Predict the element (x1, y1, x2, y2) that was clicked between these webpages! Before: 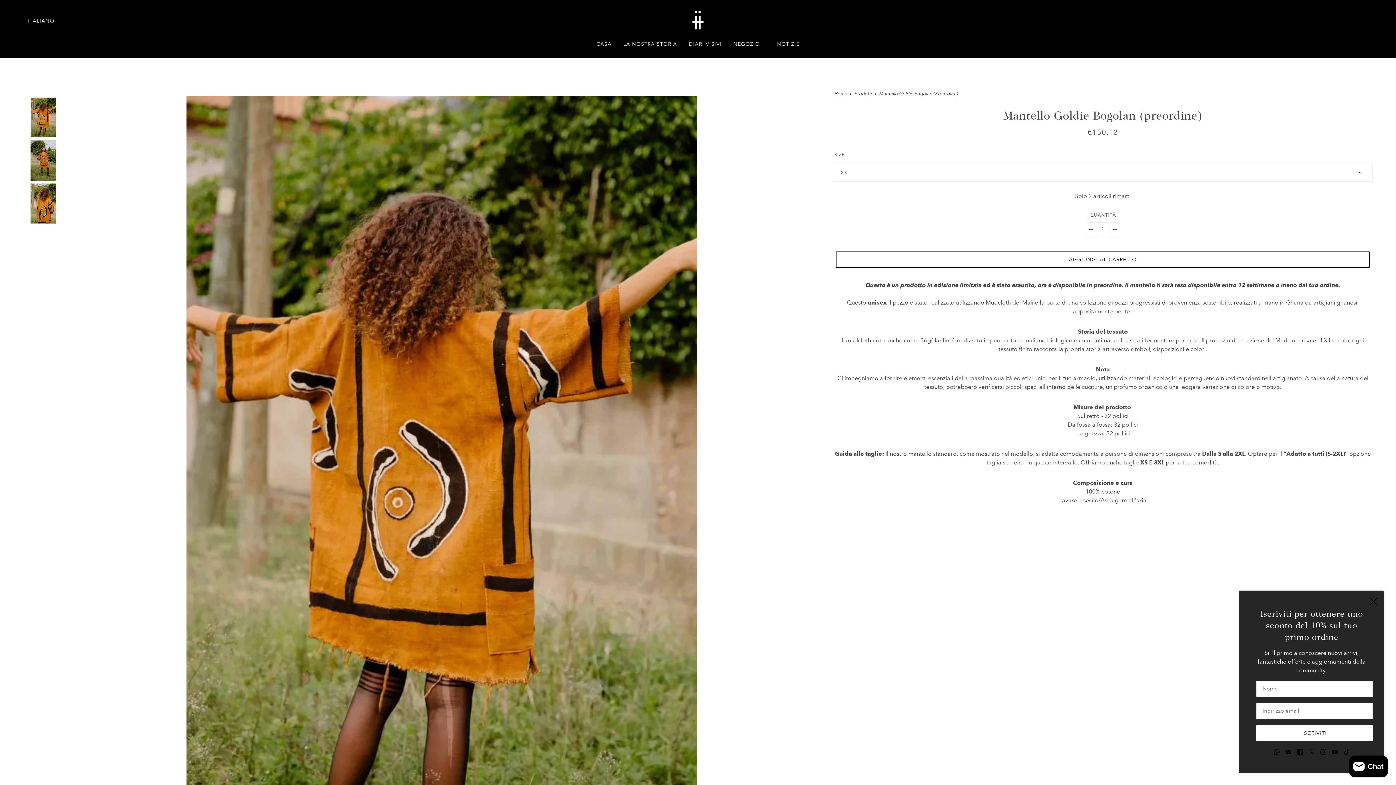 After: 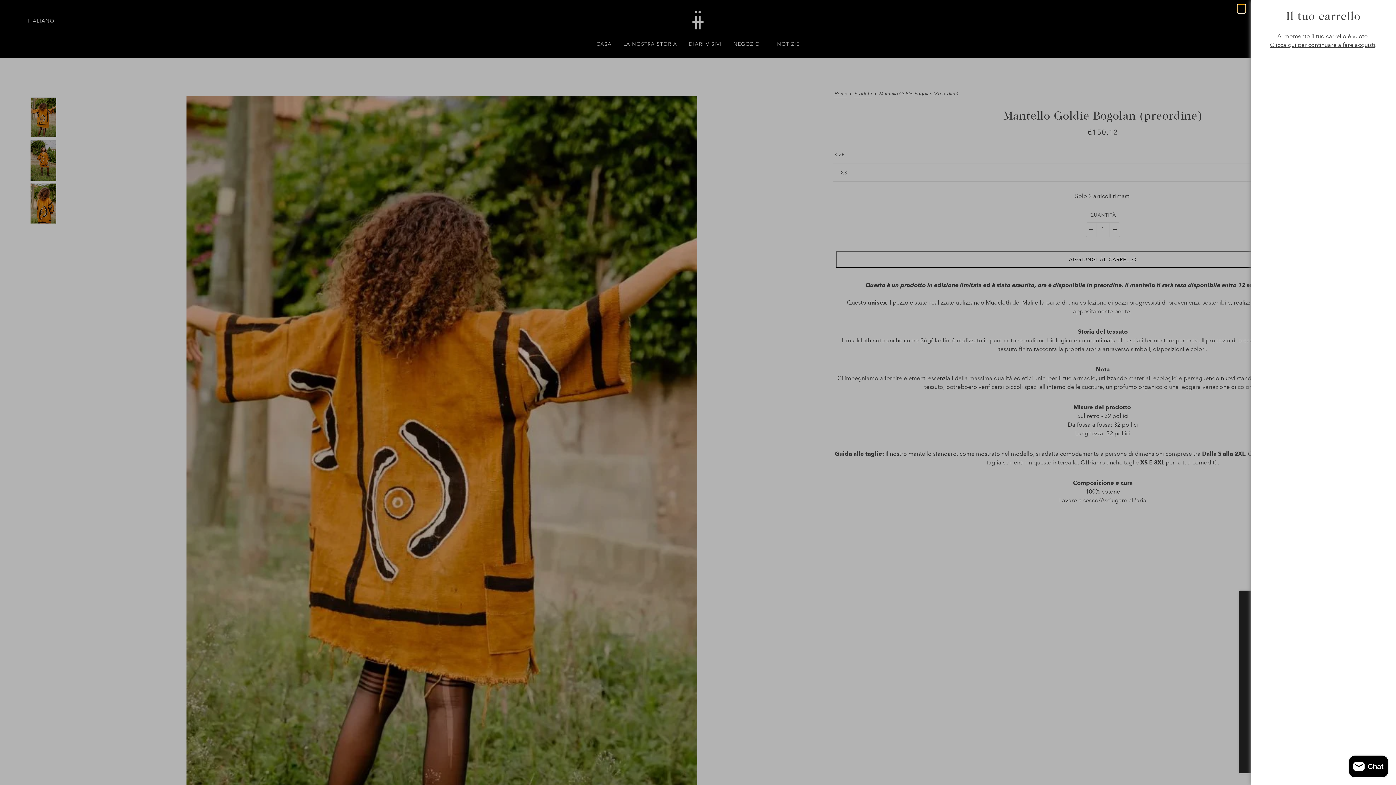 Action: label: Carrello bbox: (1372, 35, 1378, 44)